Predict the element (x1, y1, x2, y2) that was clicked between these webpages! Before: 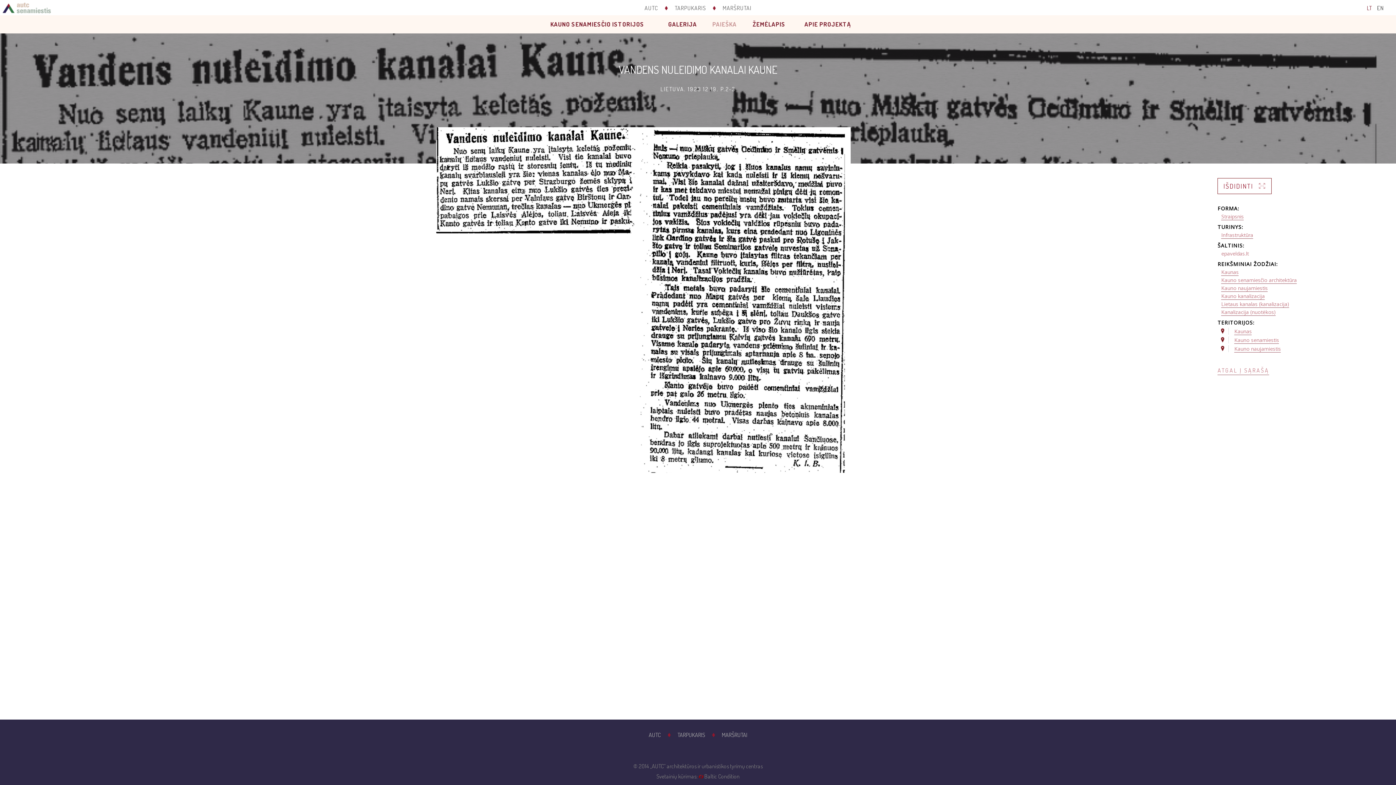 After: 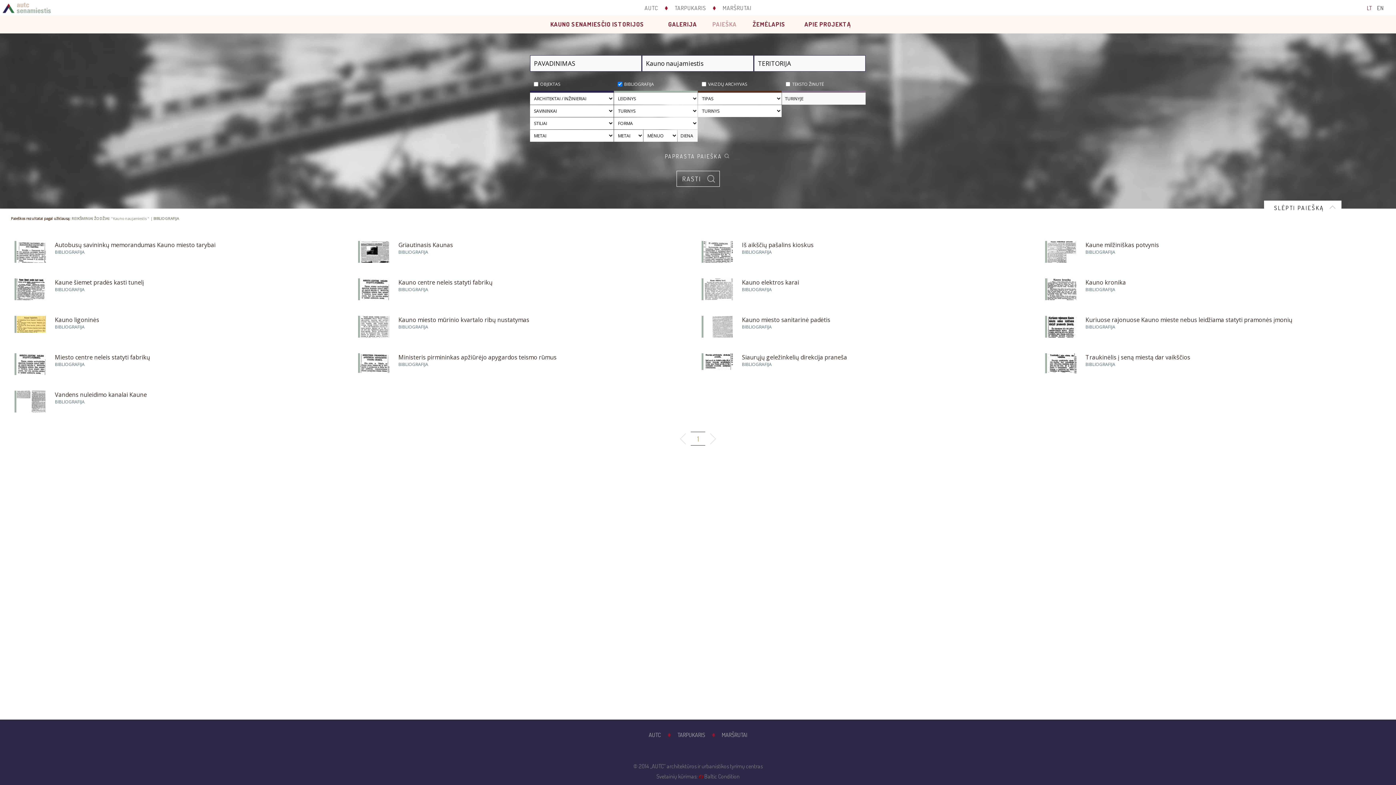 Action: label: Kauno naujamiestis bbox: (1221, 284, 1268, 292)